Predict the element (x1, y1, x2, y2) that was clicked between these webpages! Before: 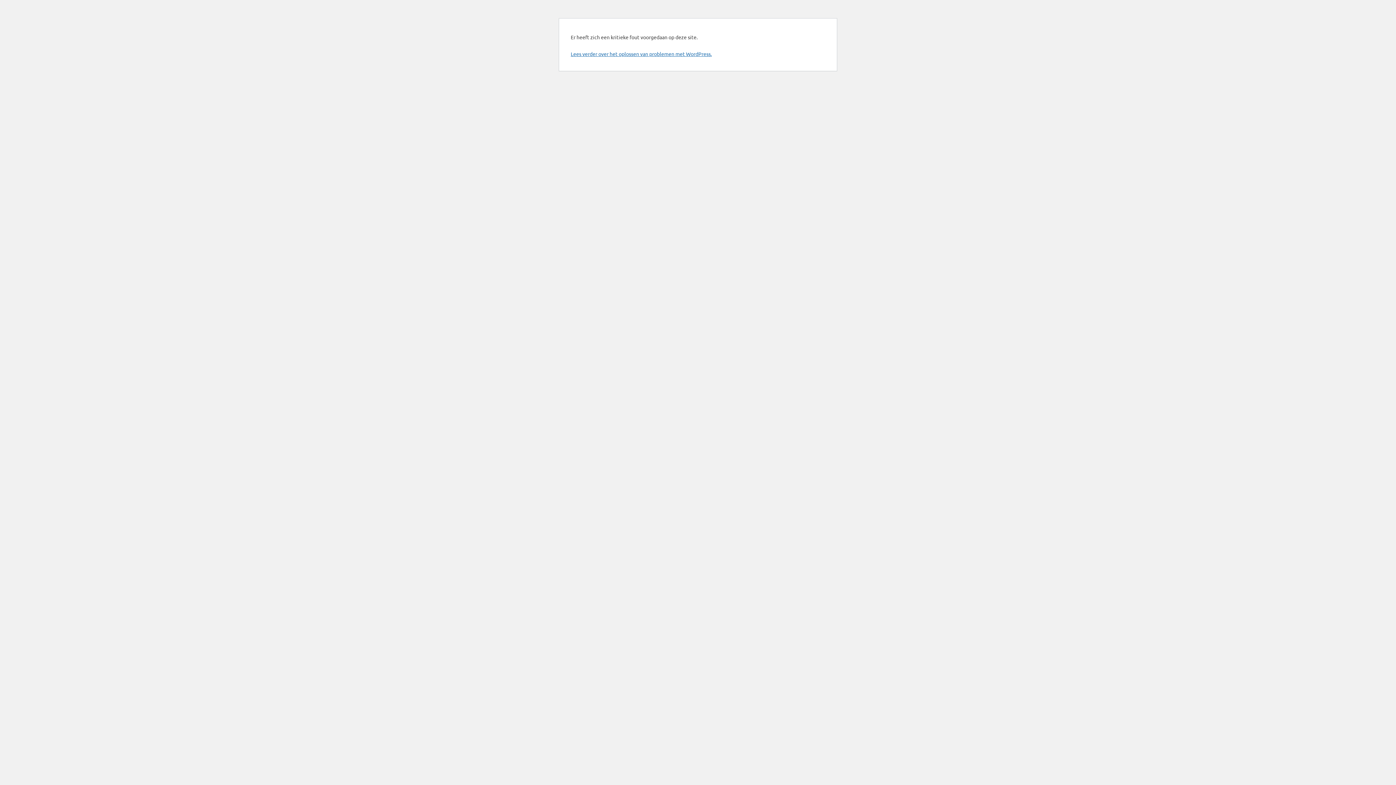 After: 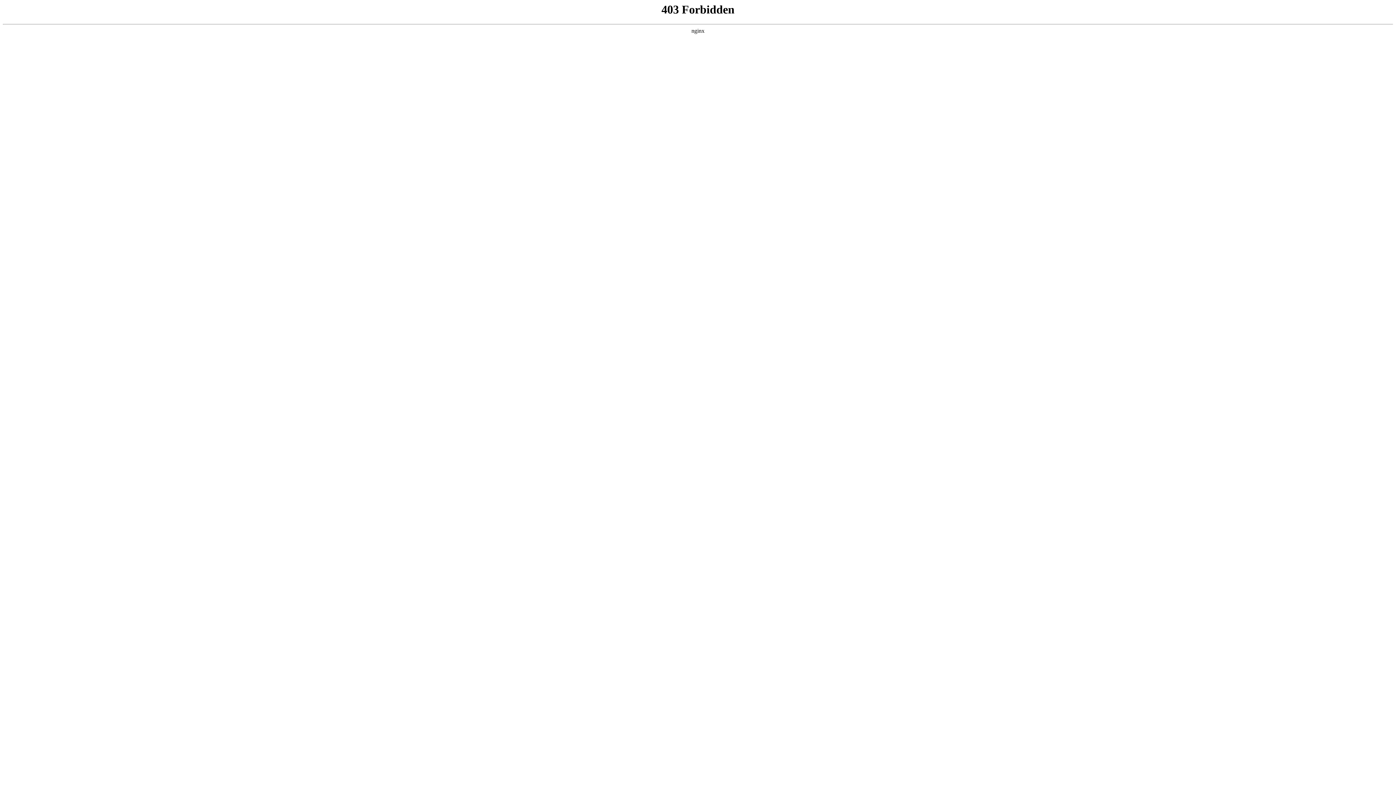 Action: label: Lees verder over het oplossen van problemen met WordPress. bbox: (570, 50, 712, 57)